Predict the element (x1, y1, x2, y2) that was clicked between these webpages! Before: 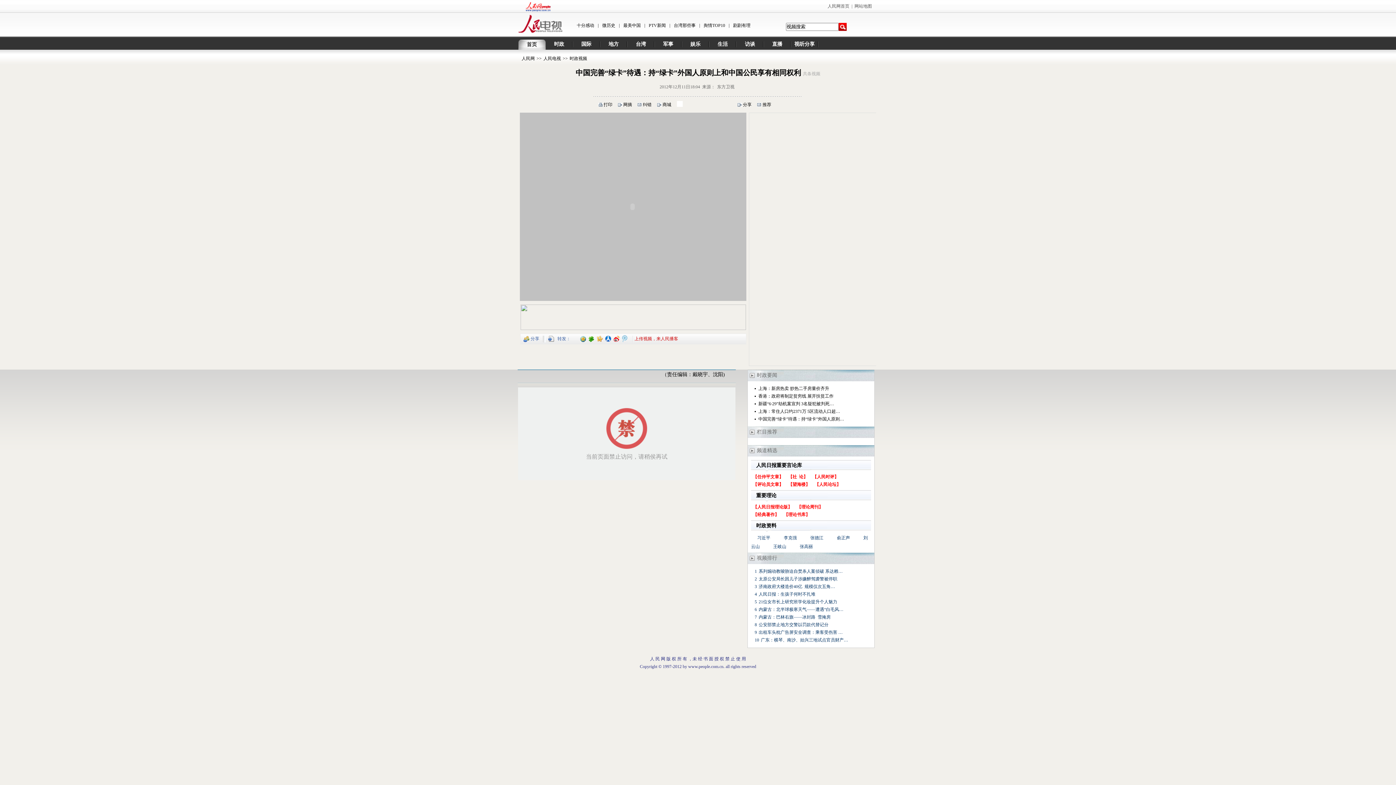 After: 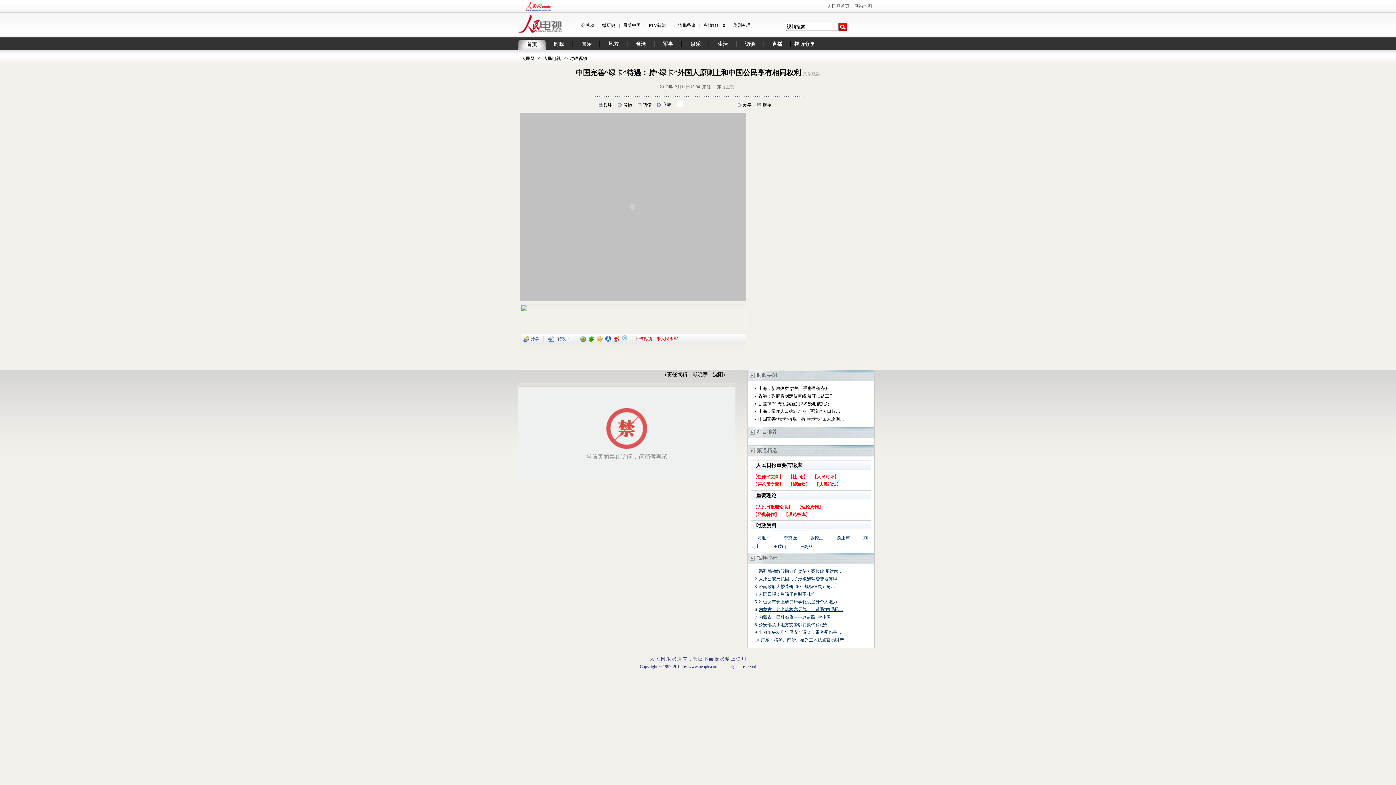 Action: bbox: (758, 607, 843, 612) label: 内蒙古：北半球极寒天气——遭遇“白毛风…